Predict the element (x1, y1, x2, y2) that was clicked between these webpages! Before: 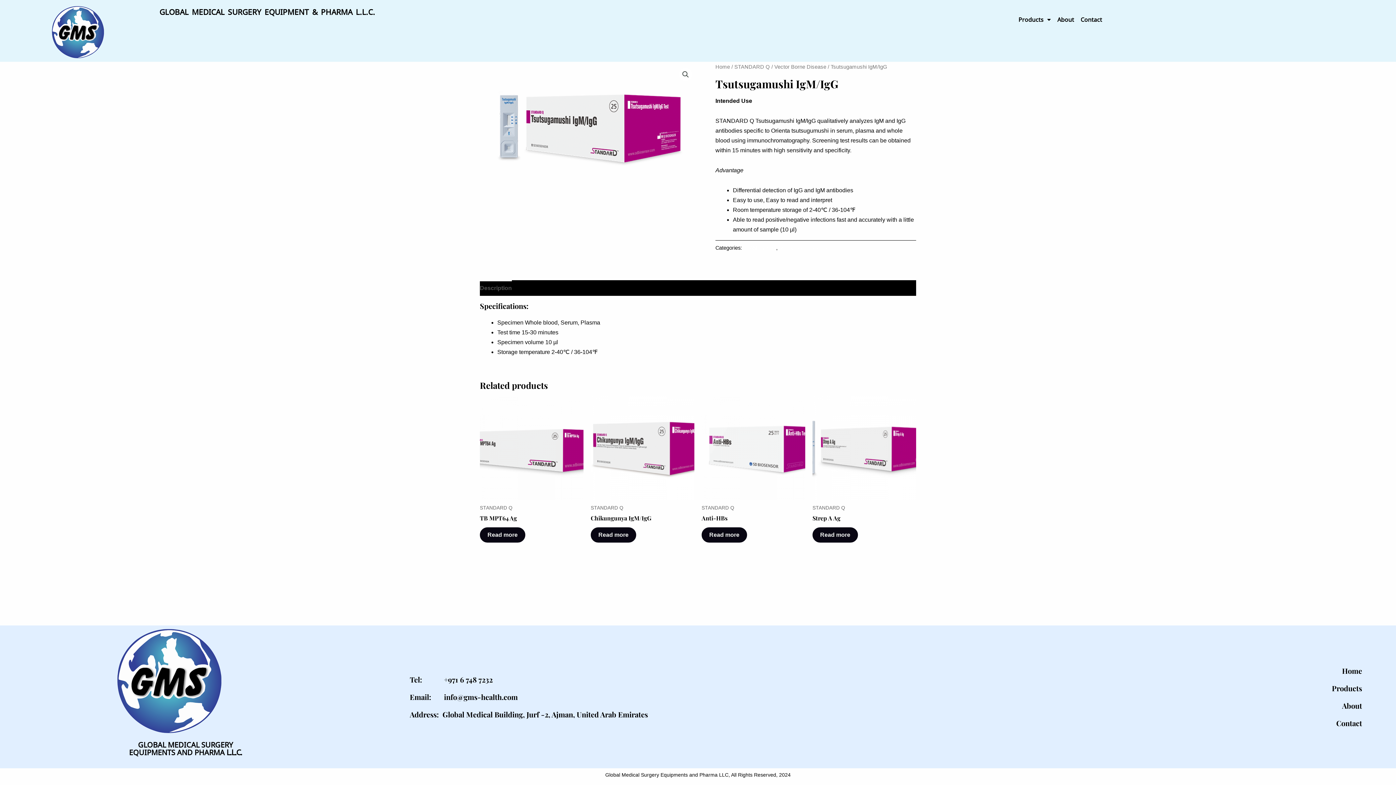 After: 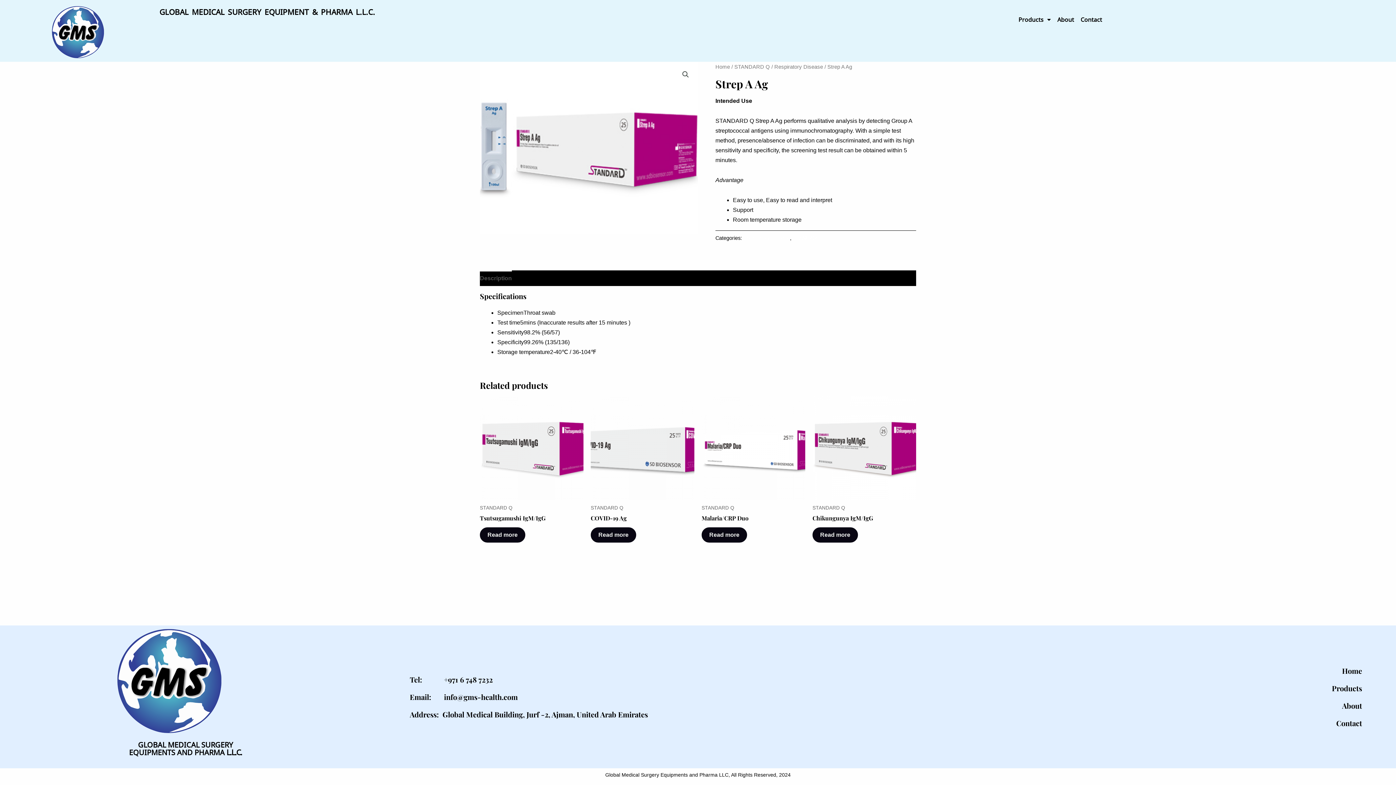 Action: label: Read more about “Strep A Ag” bbox: (812, 527, 858, 542)